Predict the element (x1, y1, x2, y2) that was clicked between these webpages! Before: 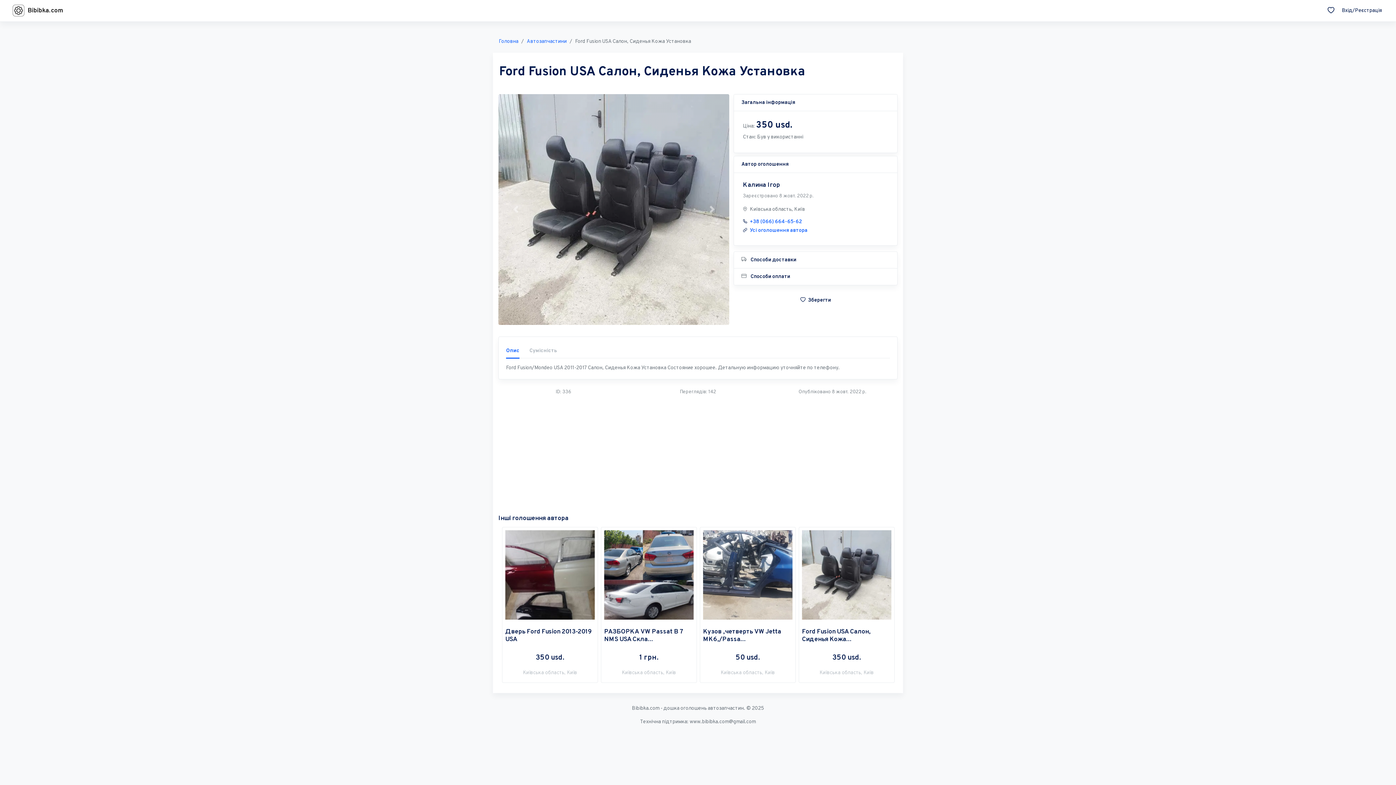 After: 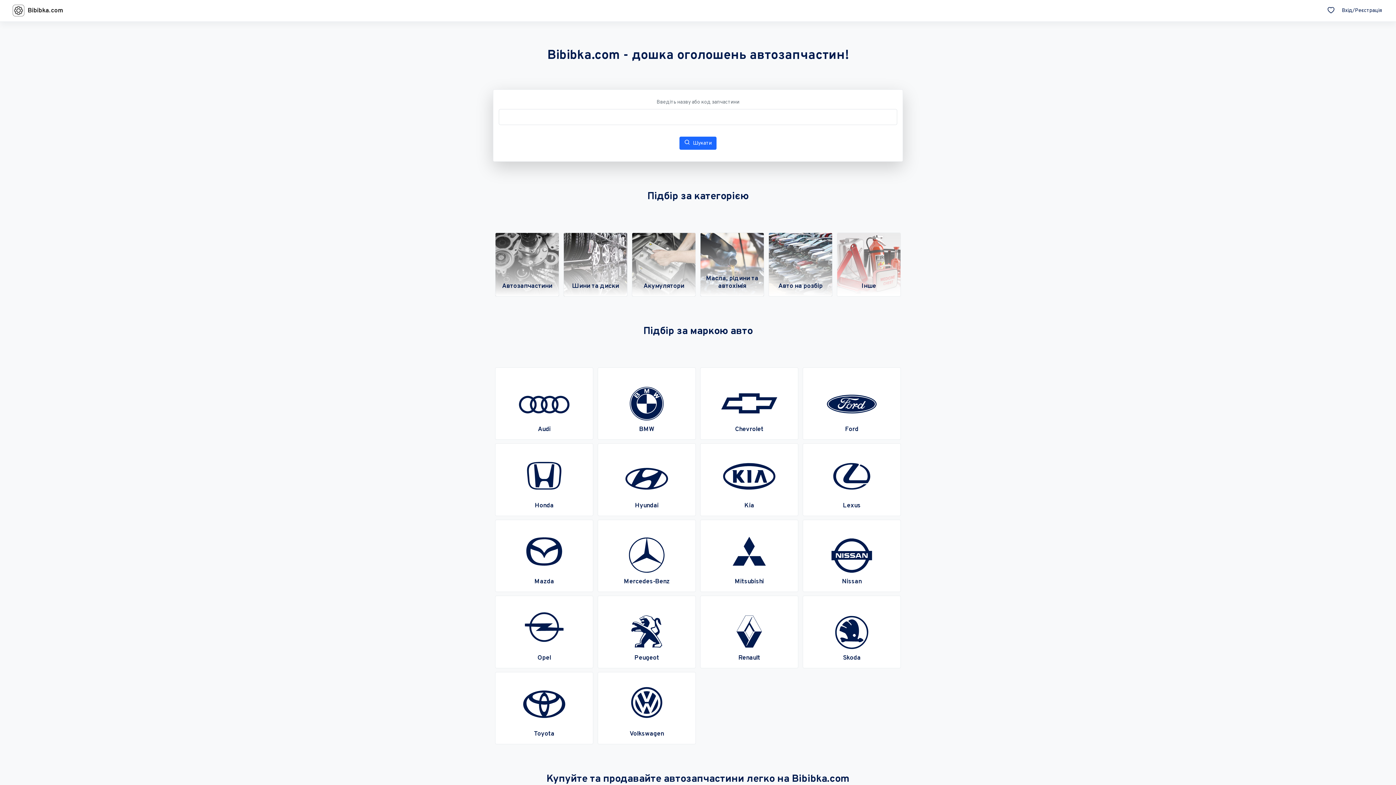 Action: label:  Bibibka.com bbox: (12, 2, 62, 18)